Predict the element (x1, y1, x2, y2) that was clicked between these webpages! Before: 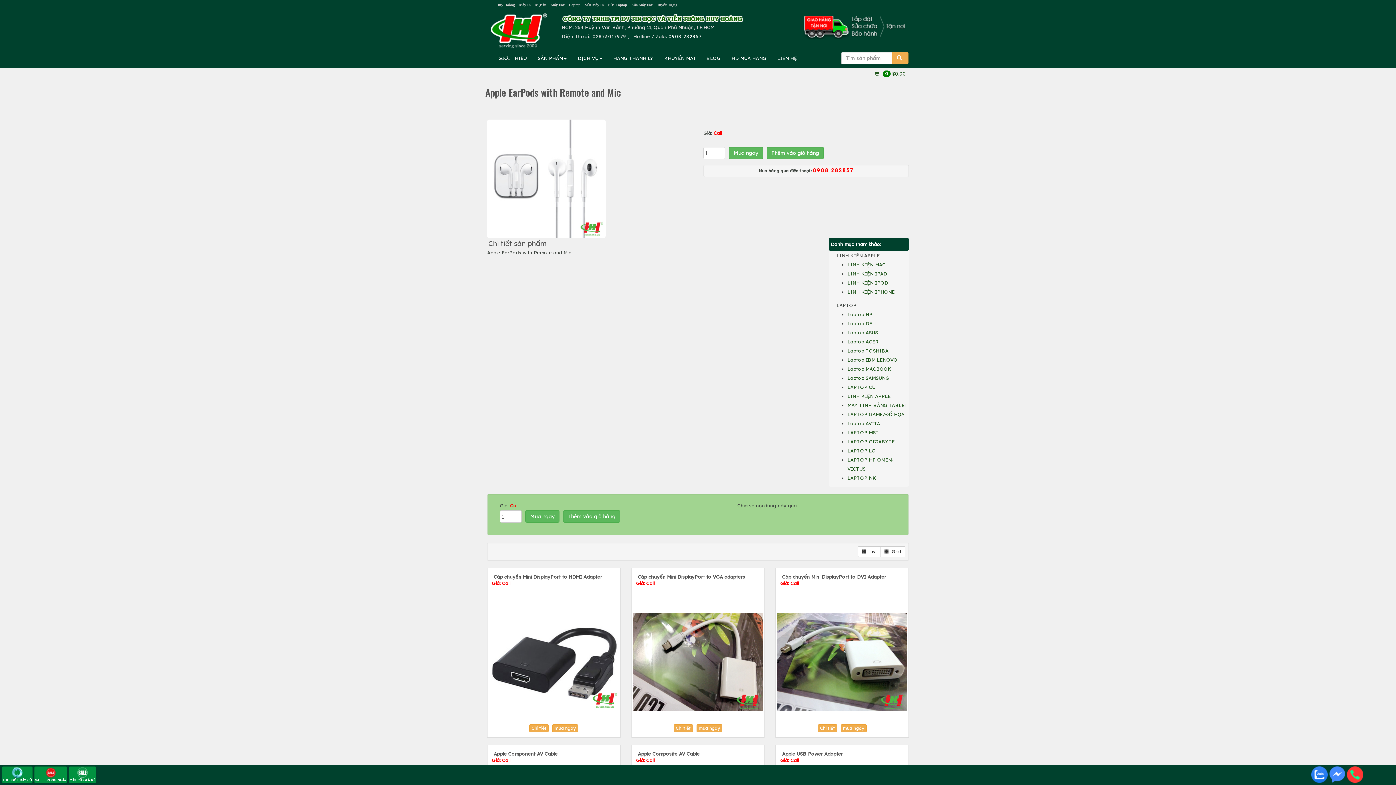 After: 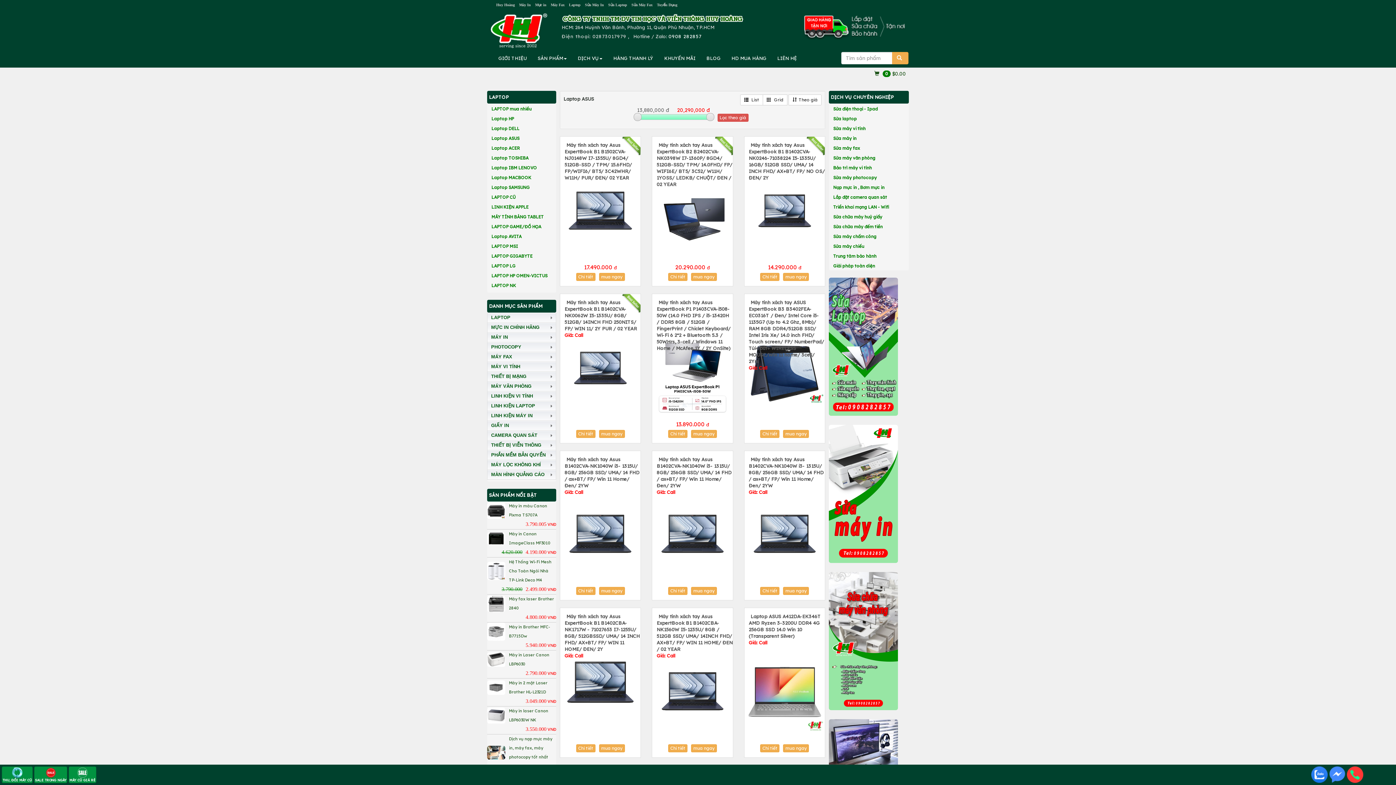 Action: bbox: (847, 329, 878, 335) label: Laptop ASUS